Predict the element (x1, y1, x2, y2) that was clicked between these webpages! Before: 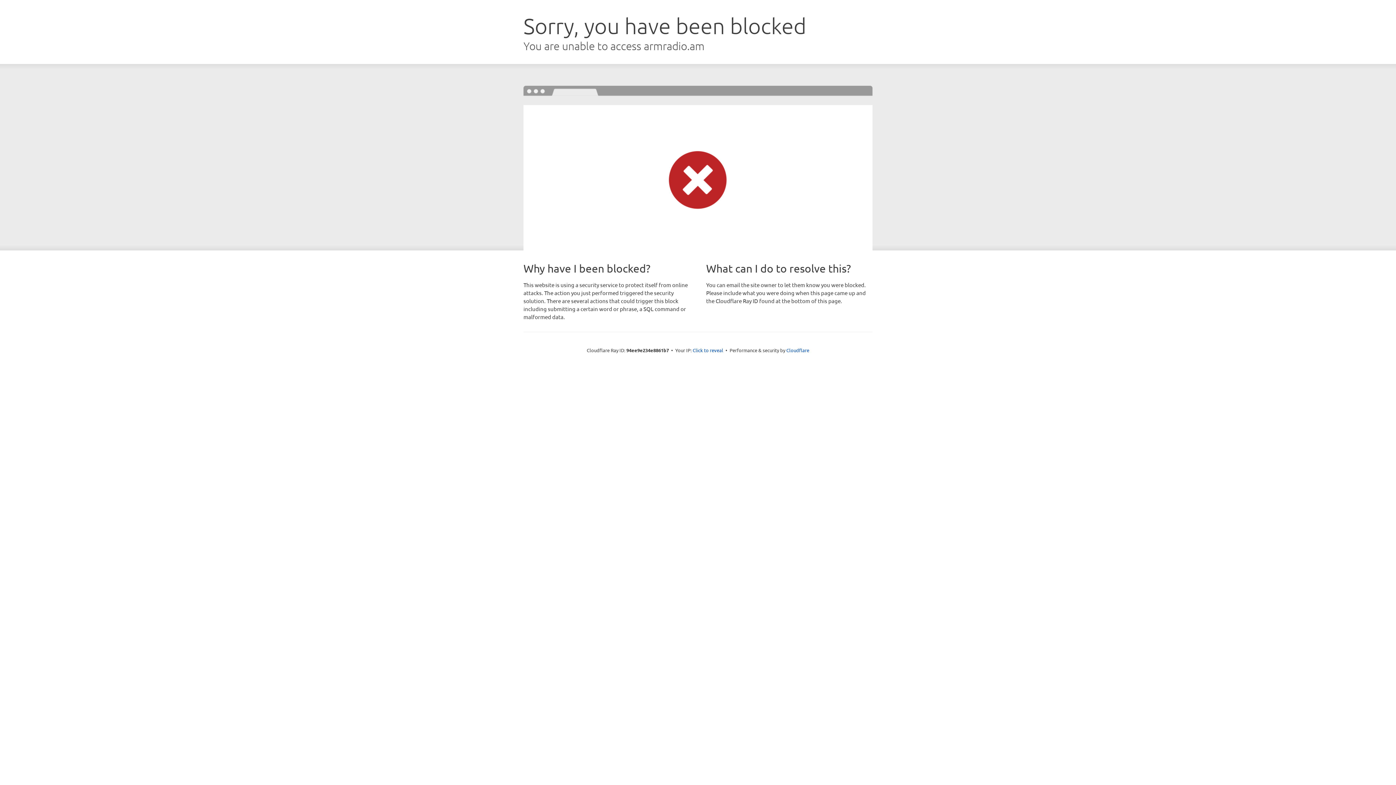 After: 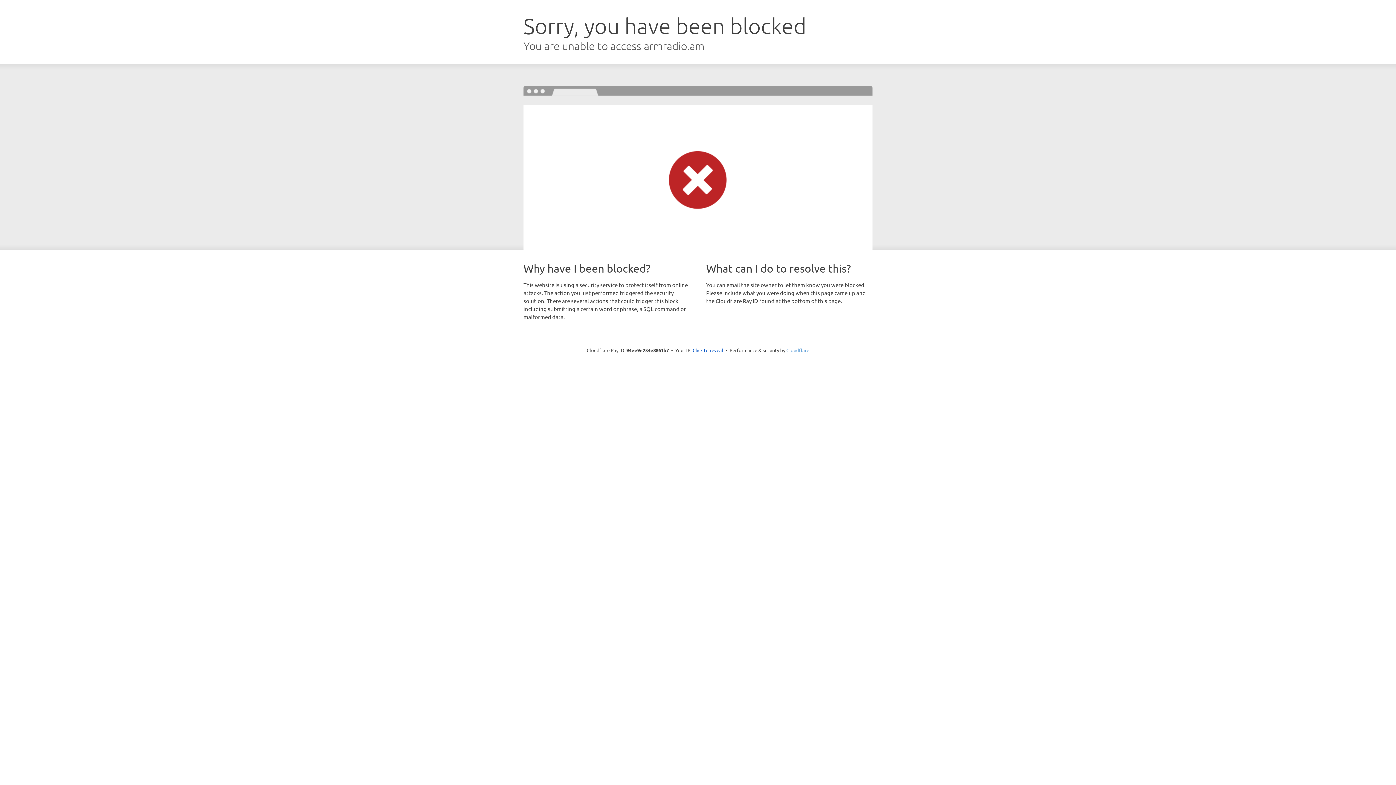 Action: label: Cloudflare bbox: (786, 347, 809, 353)